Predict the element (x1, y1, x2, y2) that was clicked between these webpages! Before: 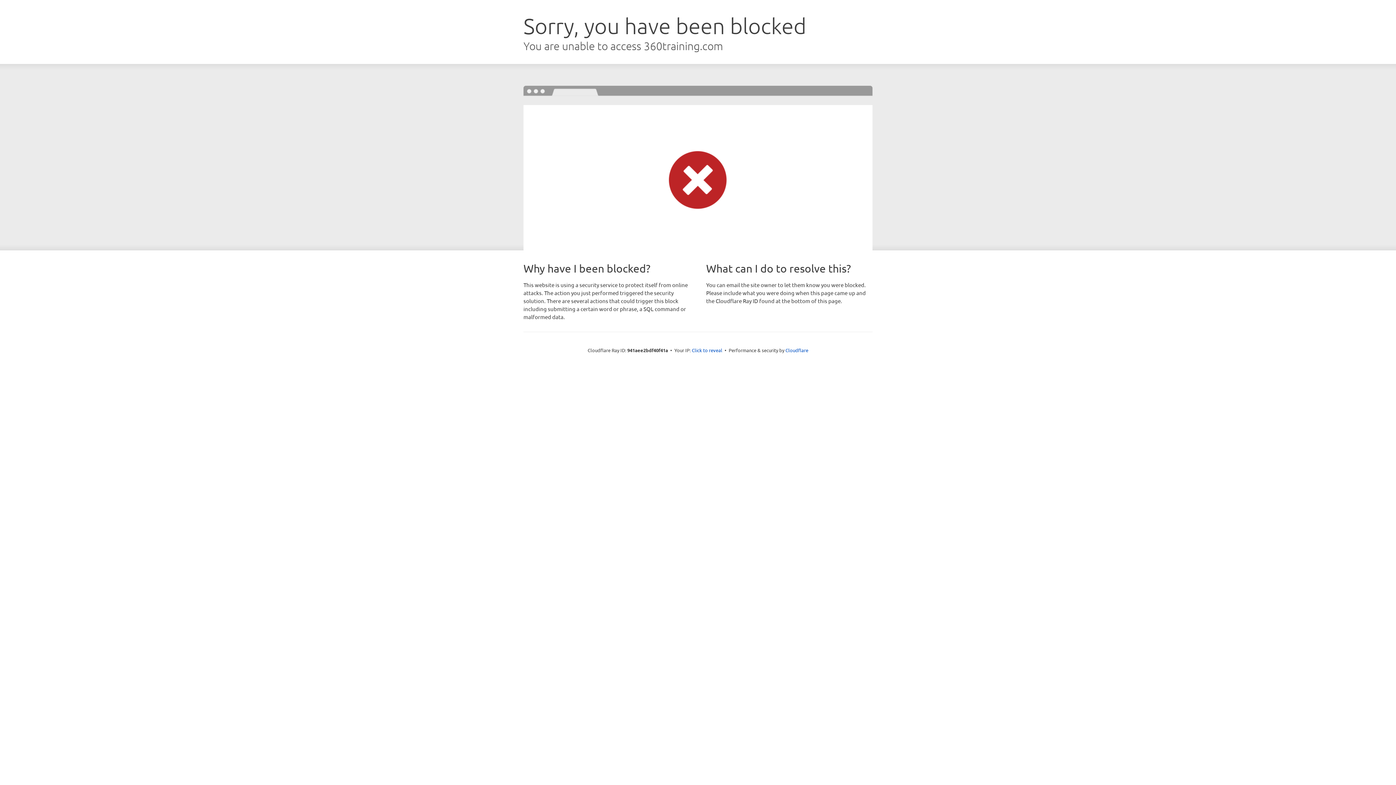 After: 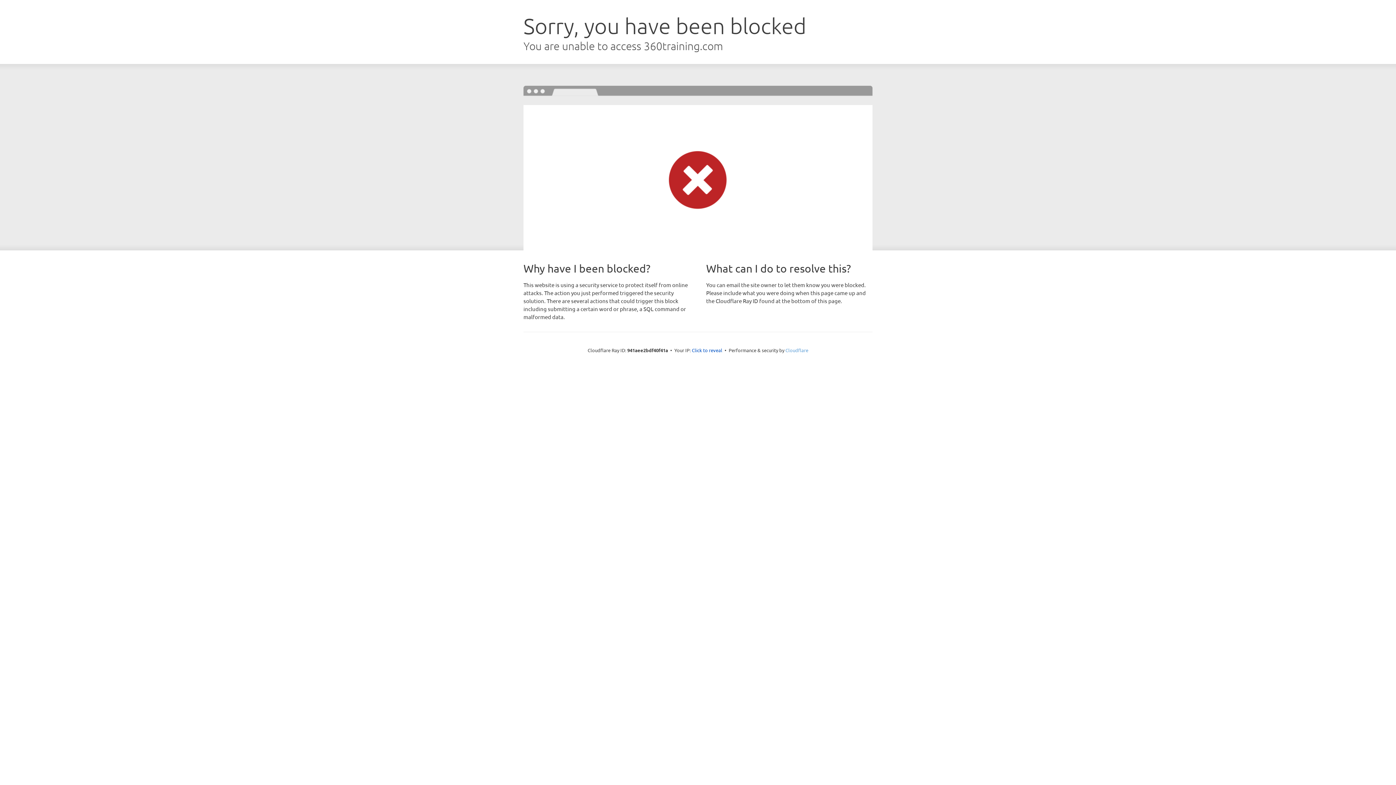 Action: bbox: (785, 347, 808, 353) label: Cloudflare